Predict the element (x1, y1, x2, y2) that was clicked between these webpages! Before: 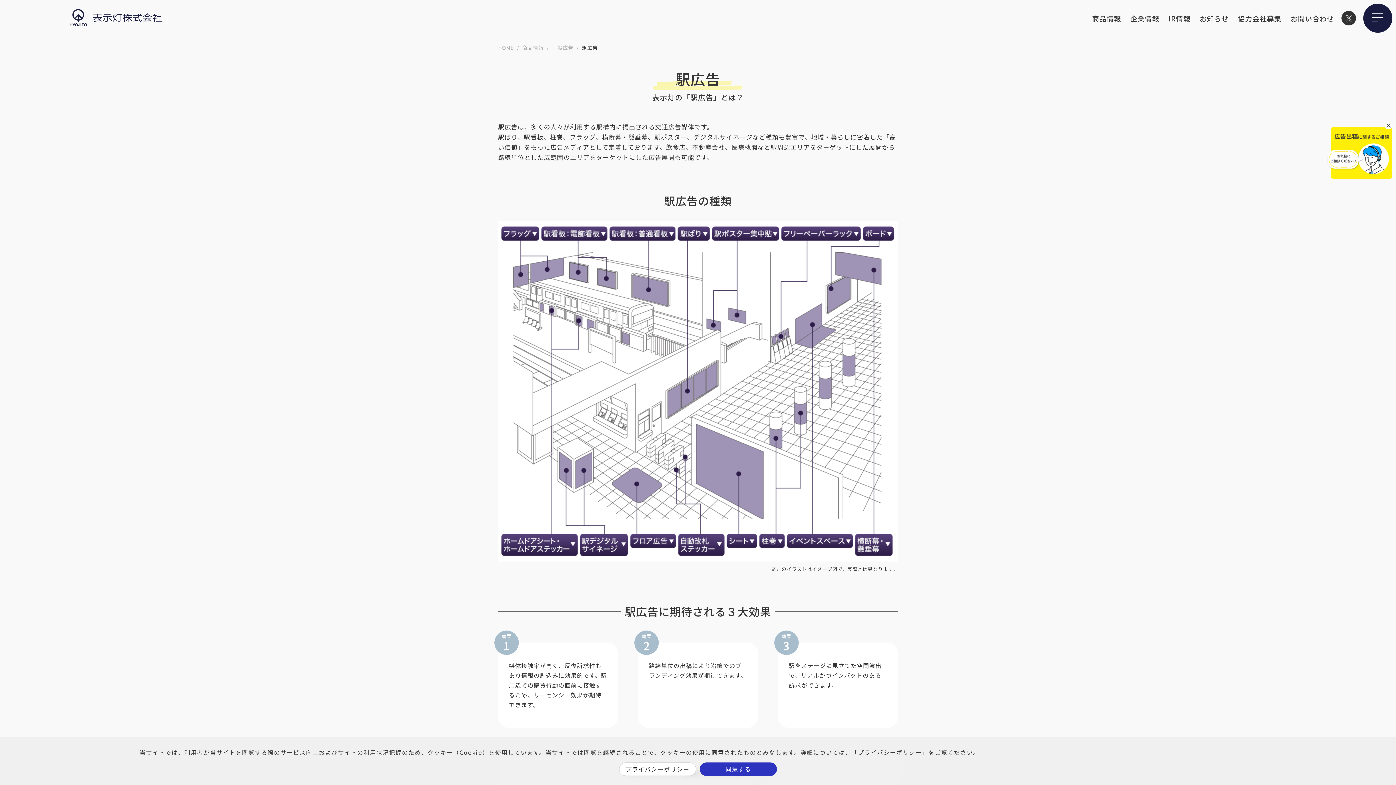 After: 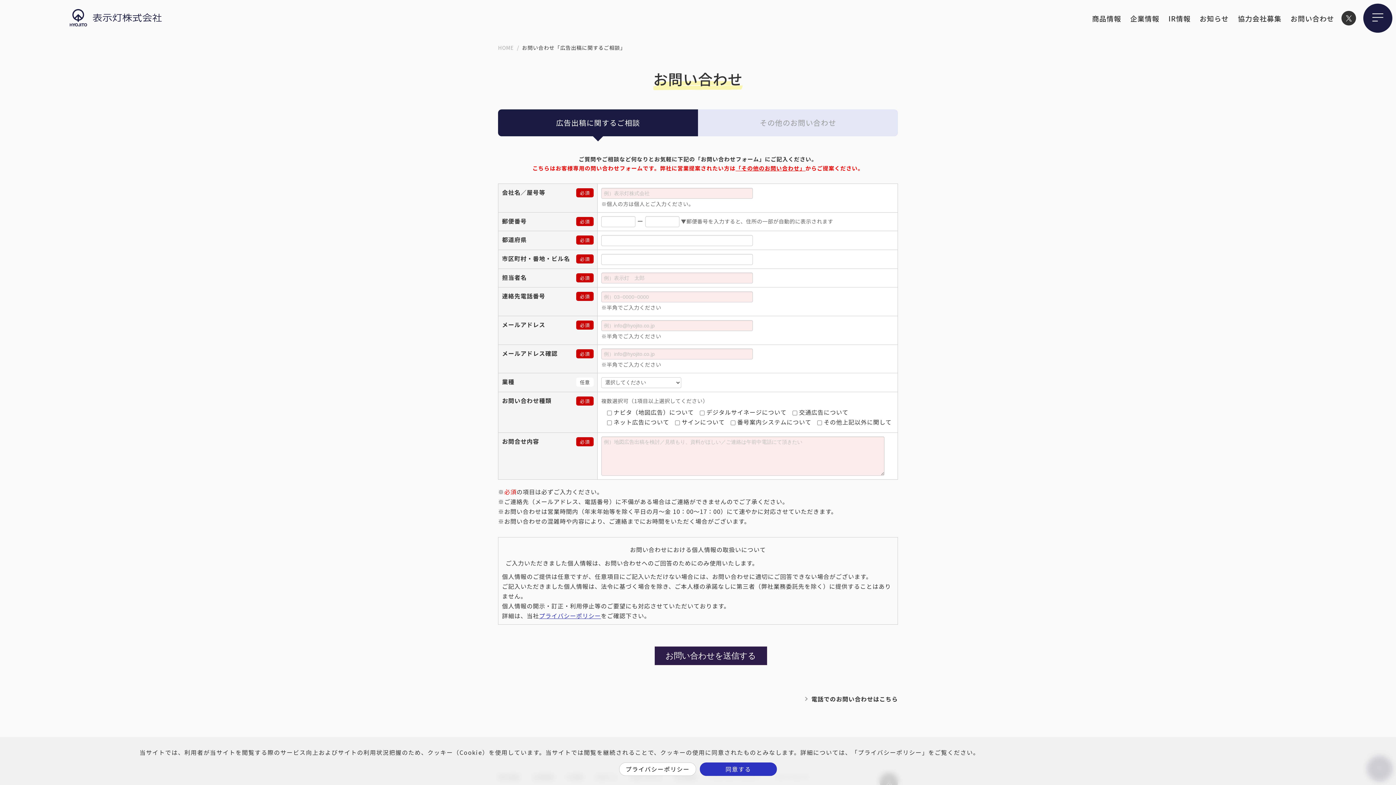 Action: bbox: (1327, 127, 1392, 178)